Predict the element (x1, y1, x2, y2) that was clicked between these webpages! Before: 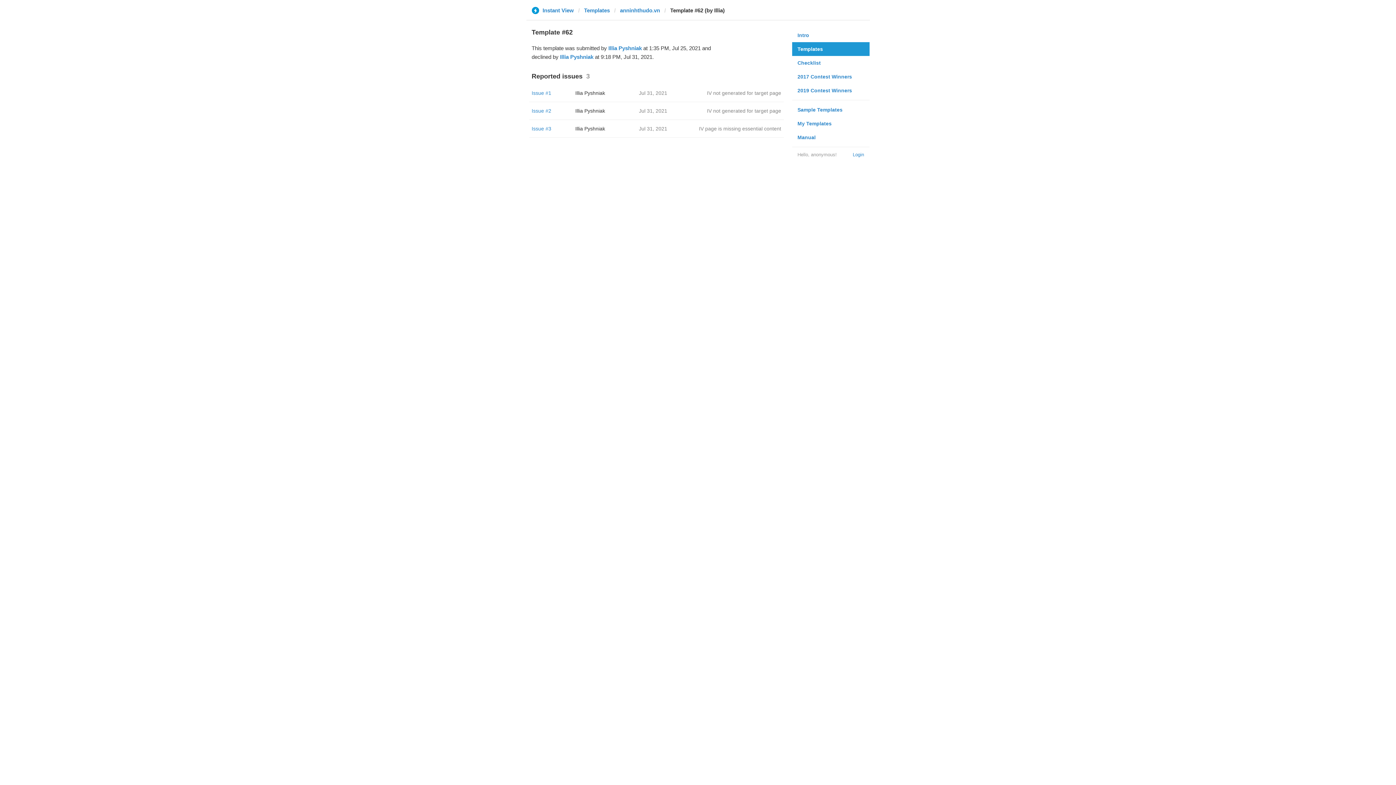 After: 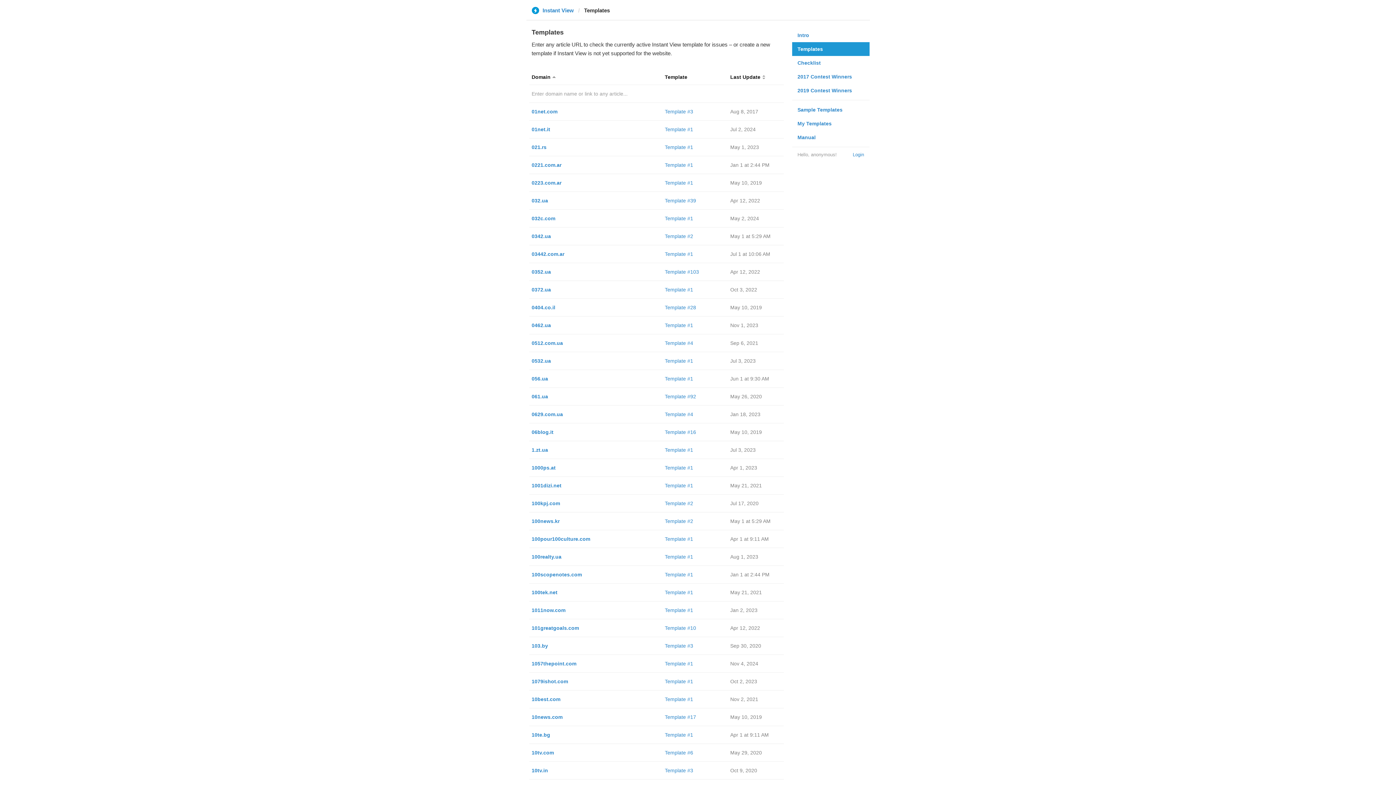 Action: label: Templates bbox: (584, 6, 610, 13)